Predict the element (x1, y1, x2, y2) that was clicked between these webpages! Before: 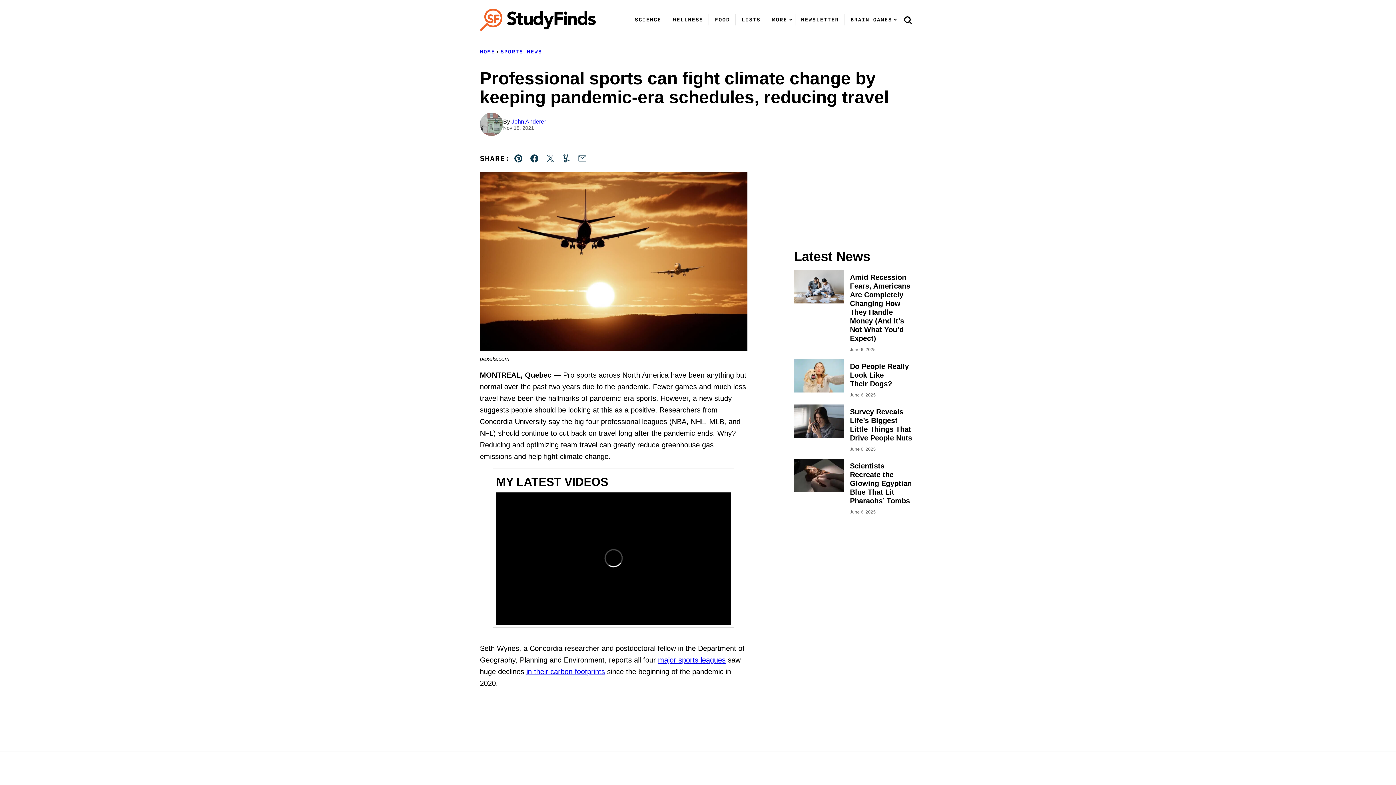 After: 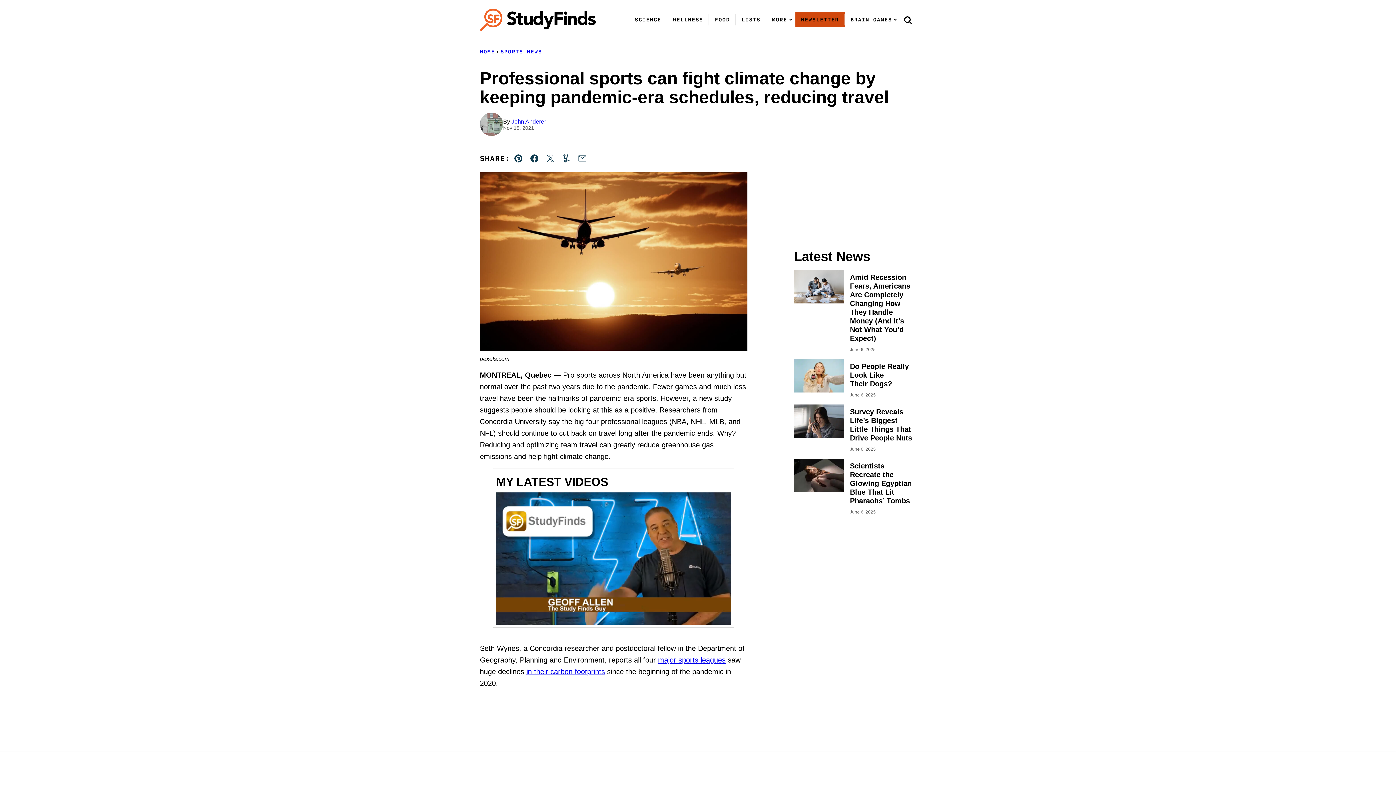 Action: label: NEWSLETTER bbox: (795, 11, 844, 27)